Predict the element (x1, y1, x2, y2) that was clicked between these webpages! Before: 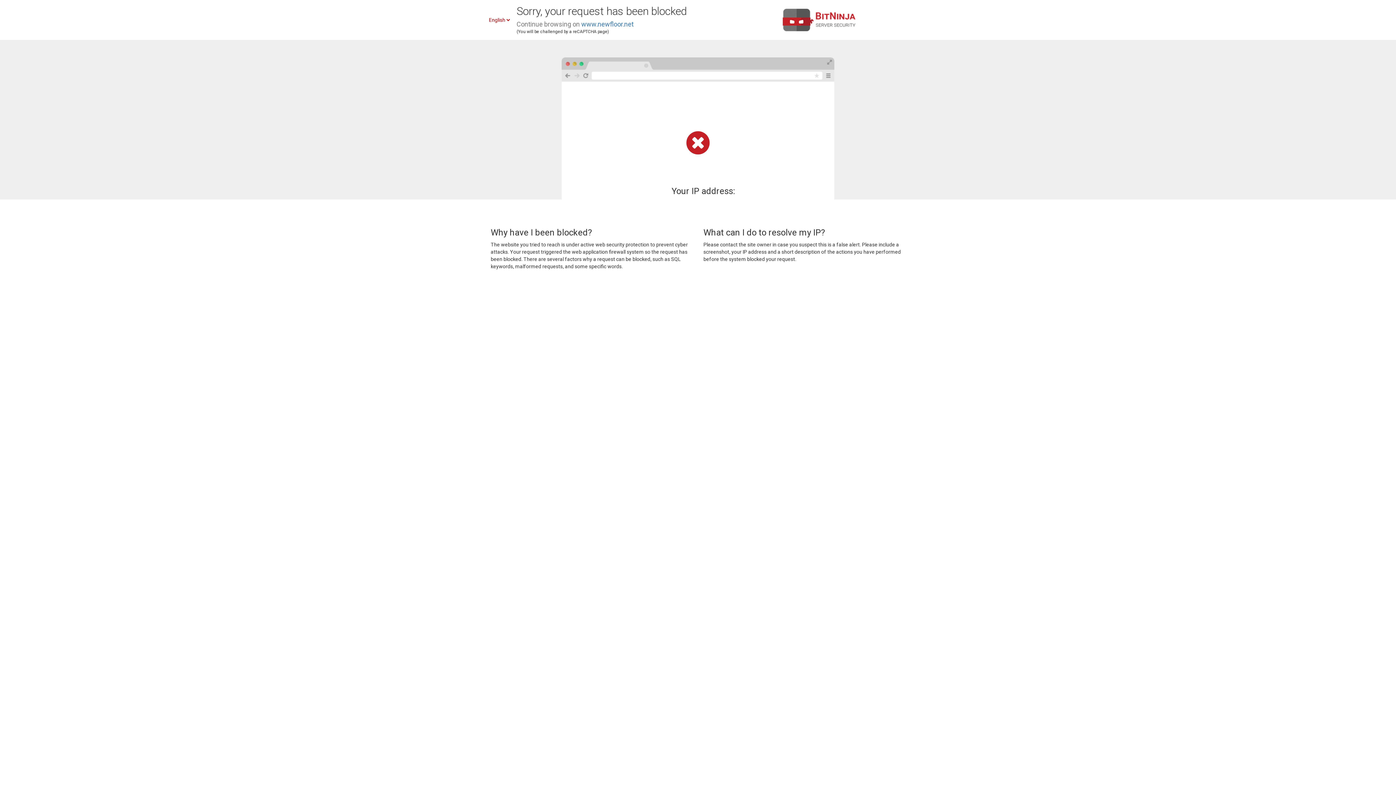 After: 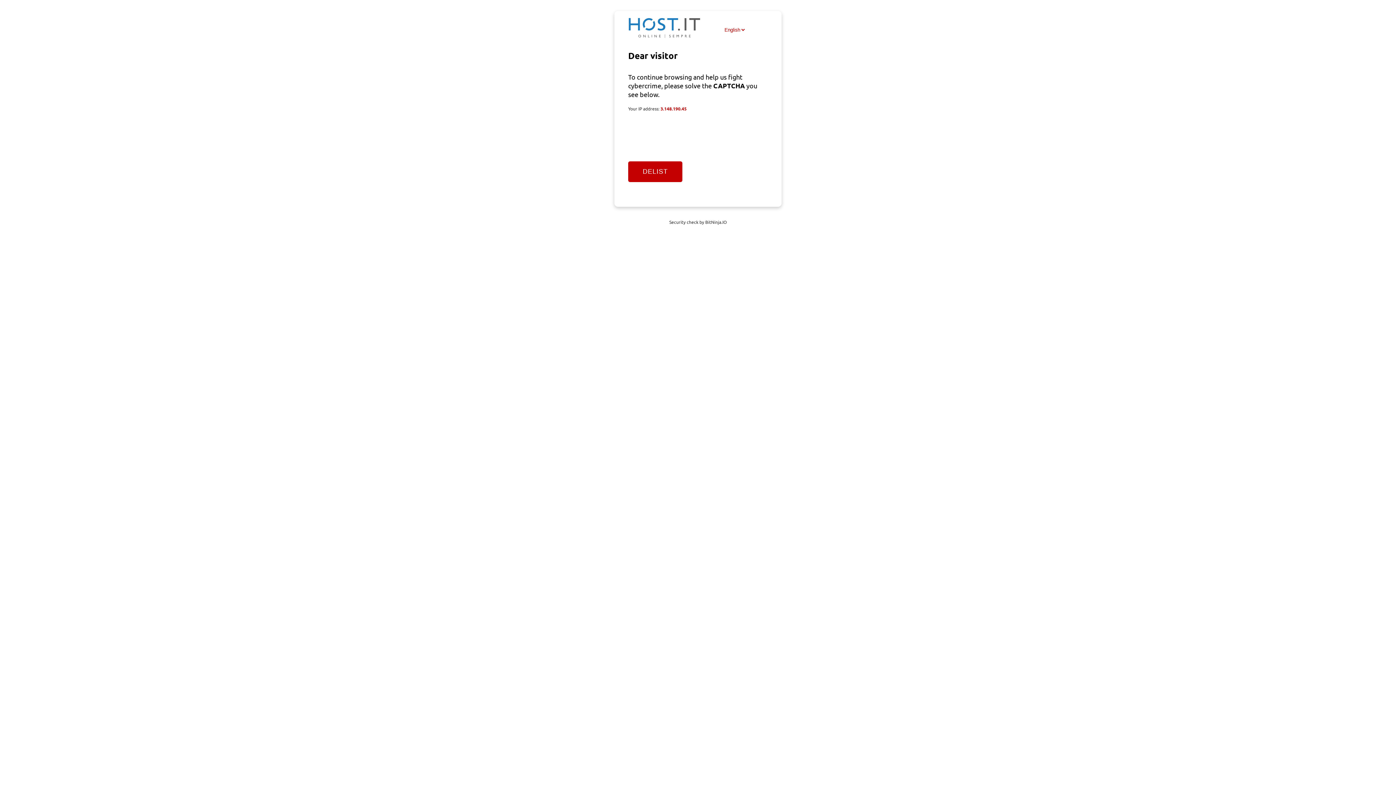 Action: bbox: (581, 20, 633, 28) label: www.newfloor.net